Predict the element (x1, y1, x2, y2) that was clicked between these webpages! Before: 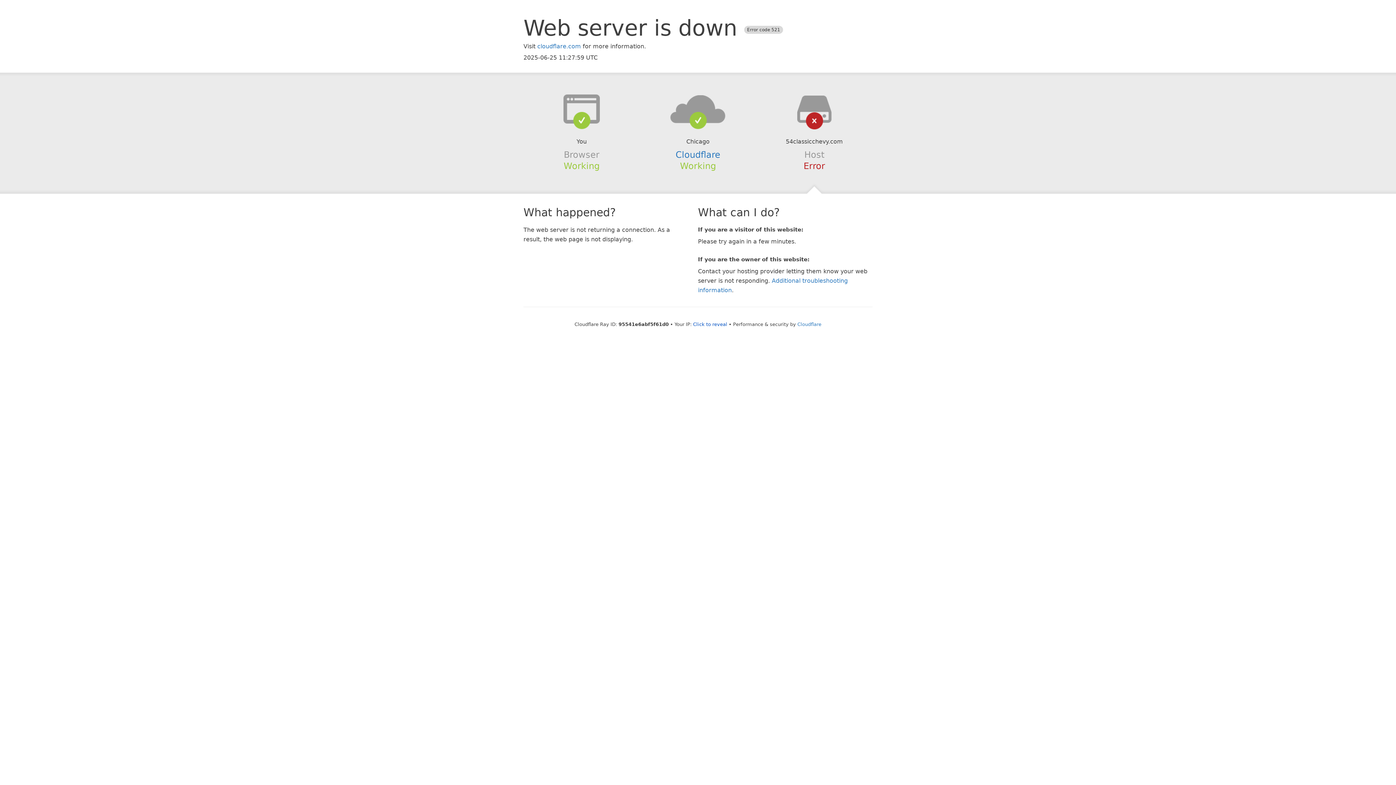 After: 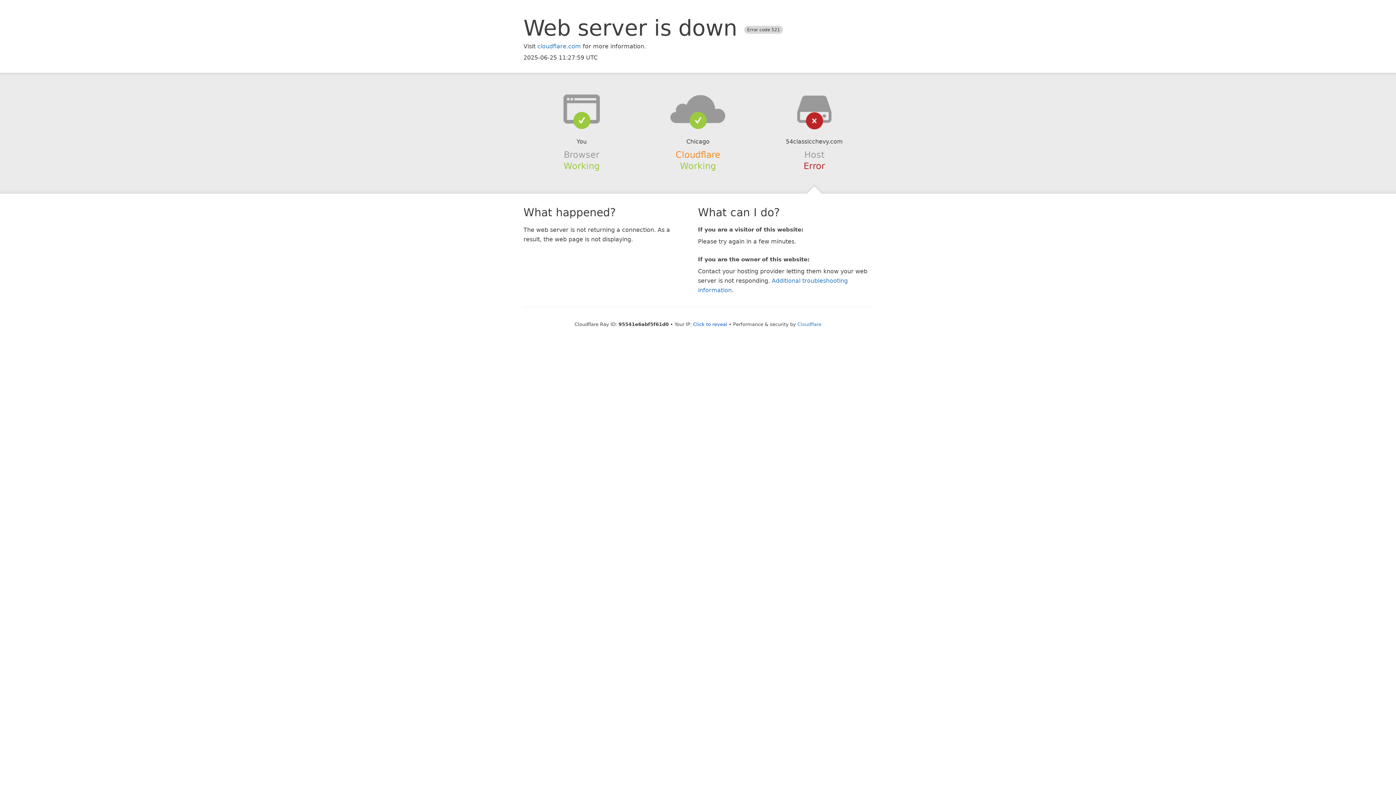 Action: label: Cloudflare bbox: (675, 149, 720, 159)